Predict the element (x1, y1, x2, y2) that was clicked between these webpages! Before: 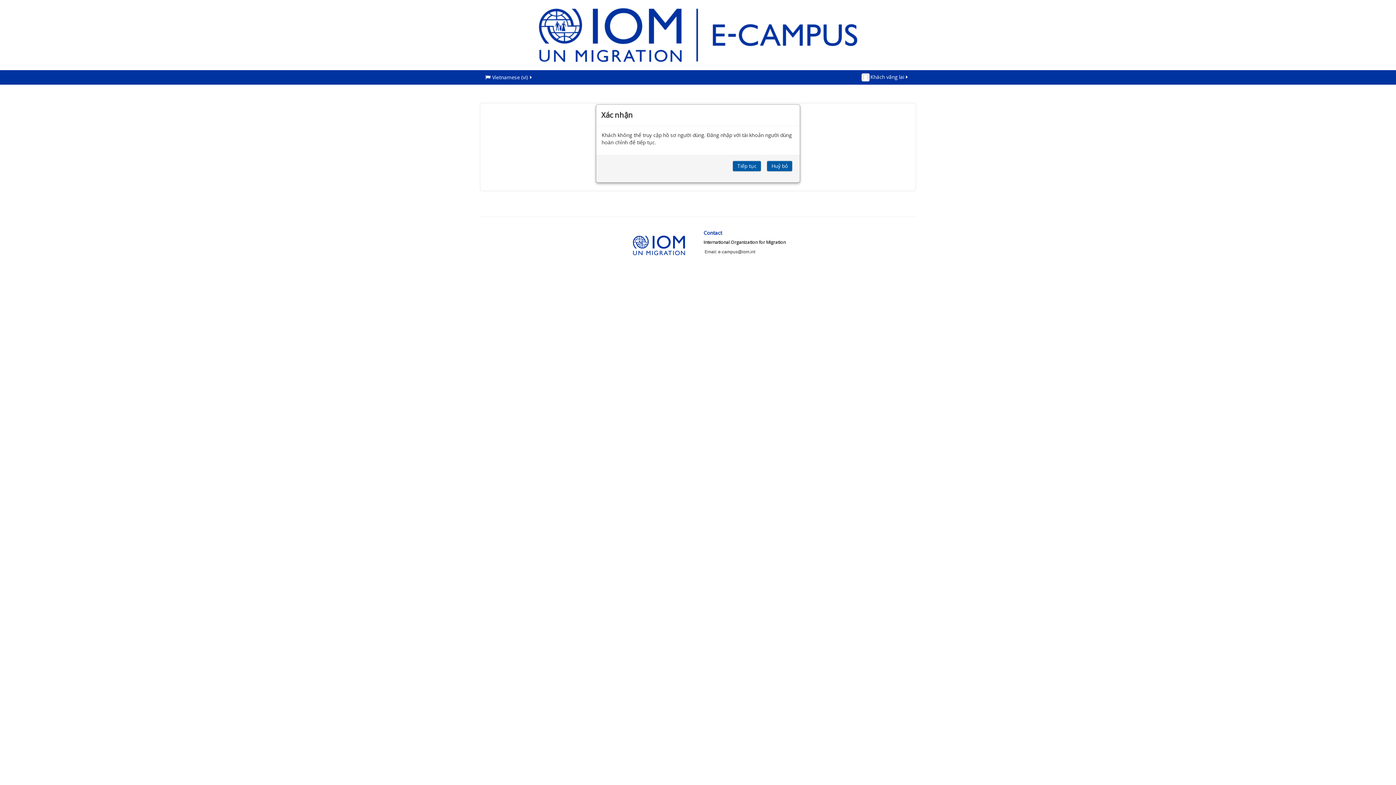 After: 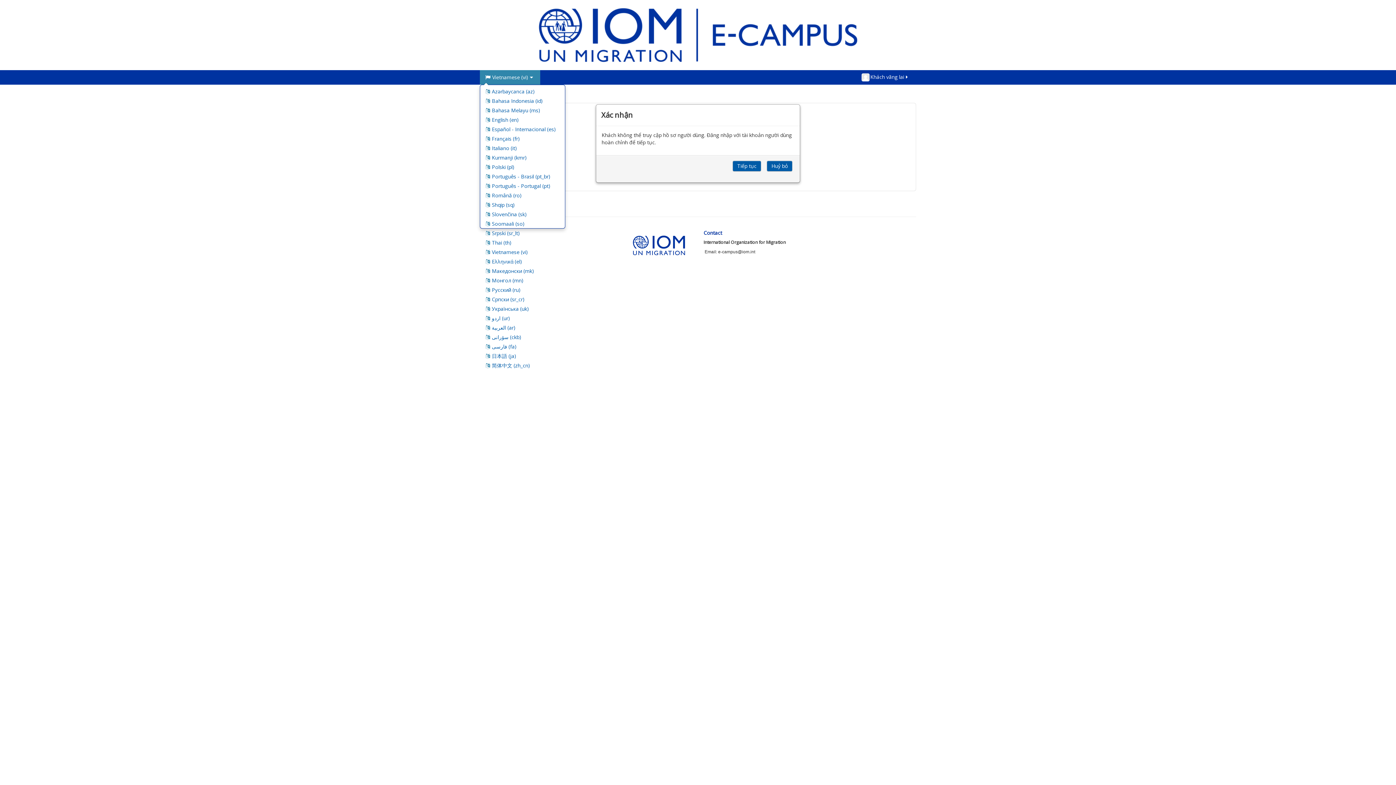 Action: bbox: (480, 70, 540, 84) label: Vietnamese ‎(vi)‎